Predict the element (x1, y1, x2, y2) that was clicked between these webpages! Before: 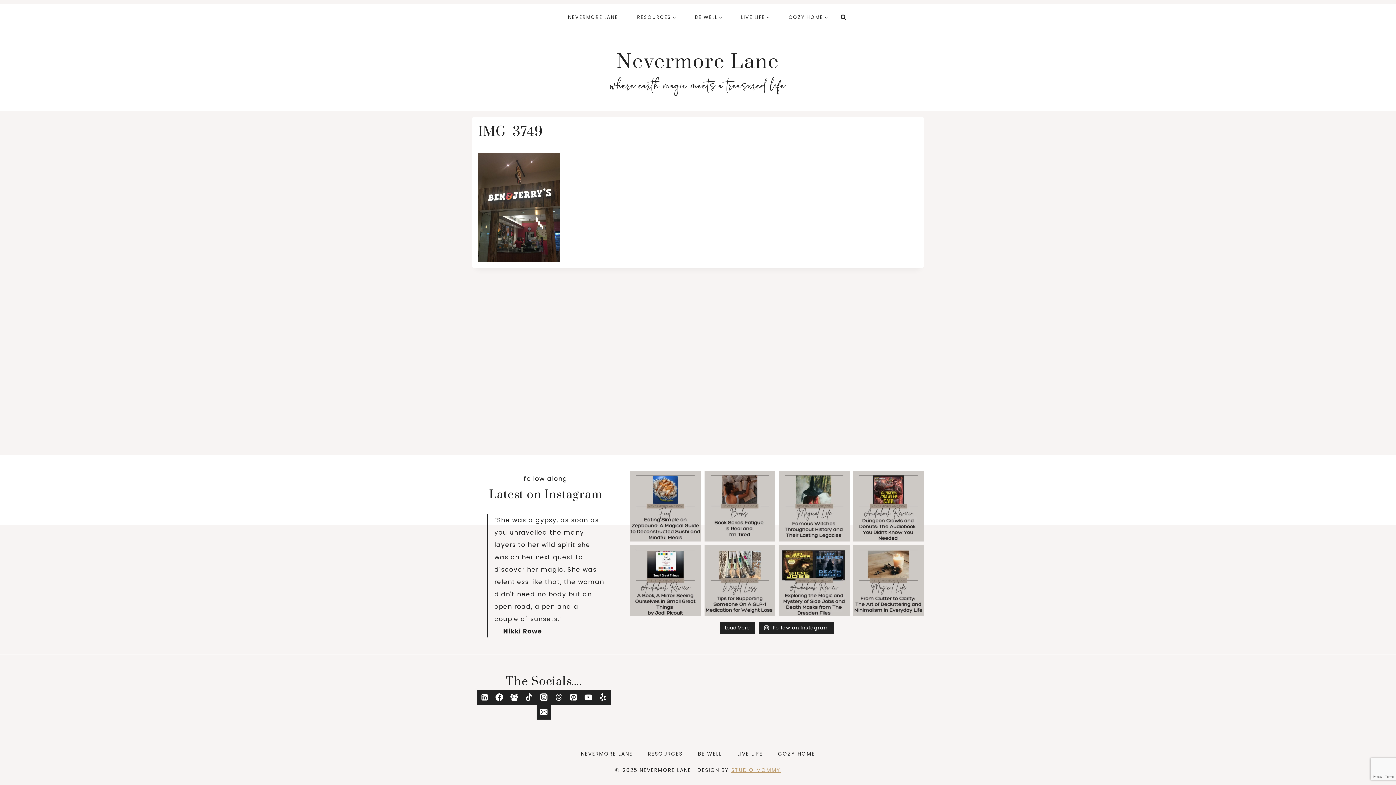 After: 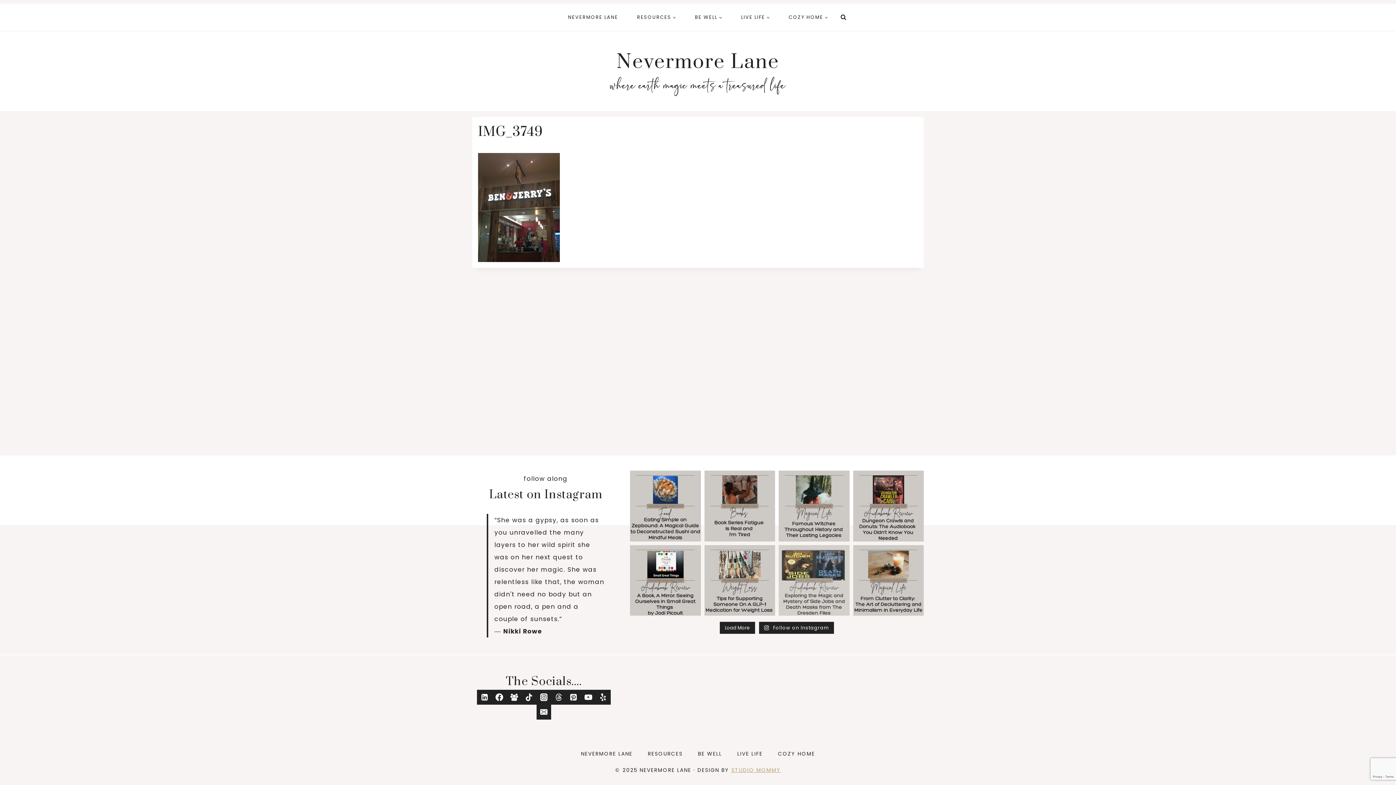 Action: label: When Magic and Mystery Collide Have you ever felt bbox: (778, 545, 849, 616)